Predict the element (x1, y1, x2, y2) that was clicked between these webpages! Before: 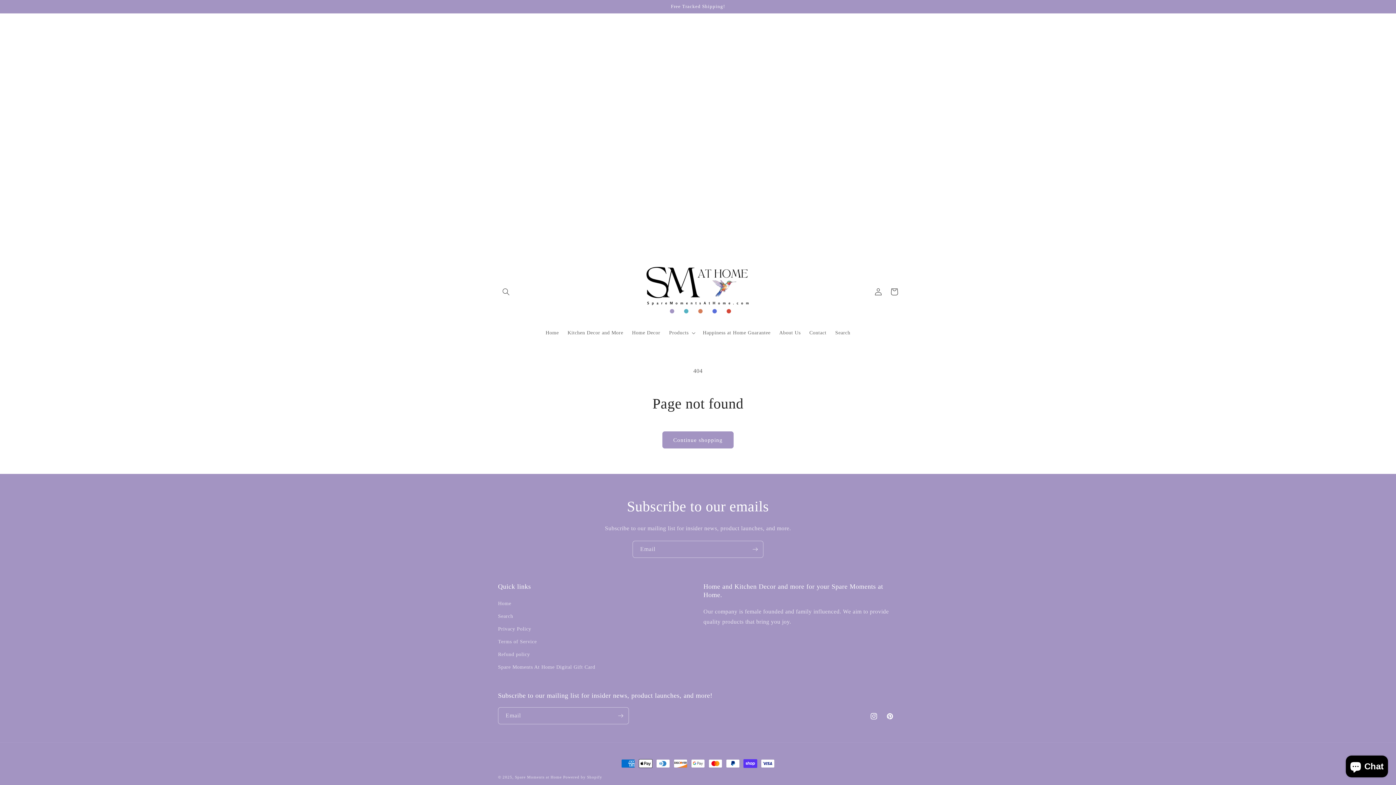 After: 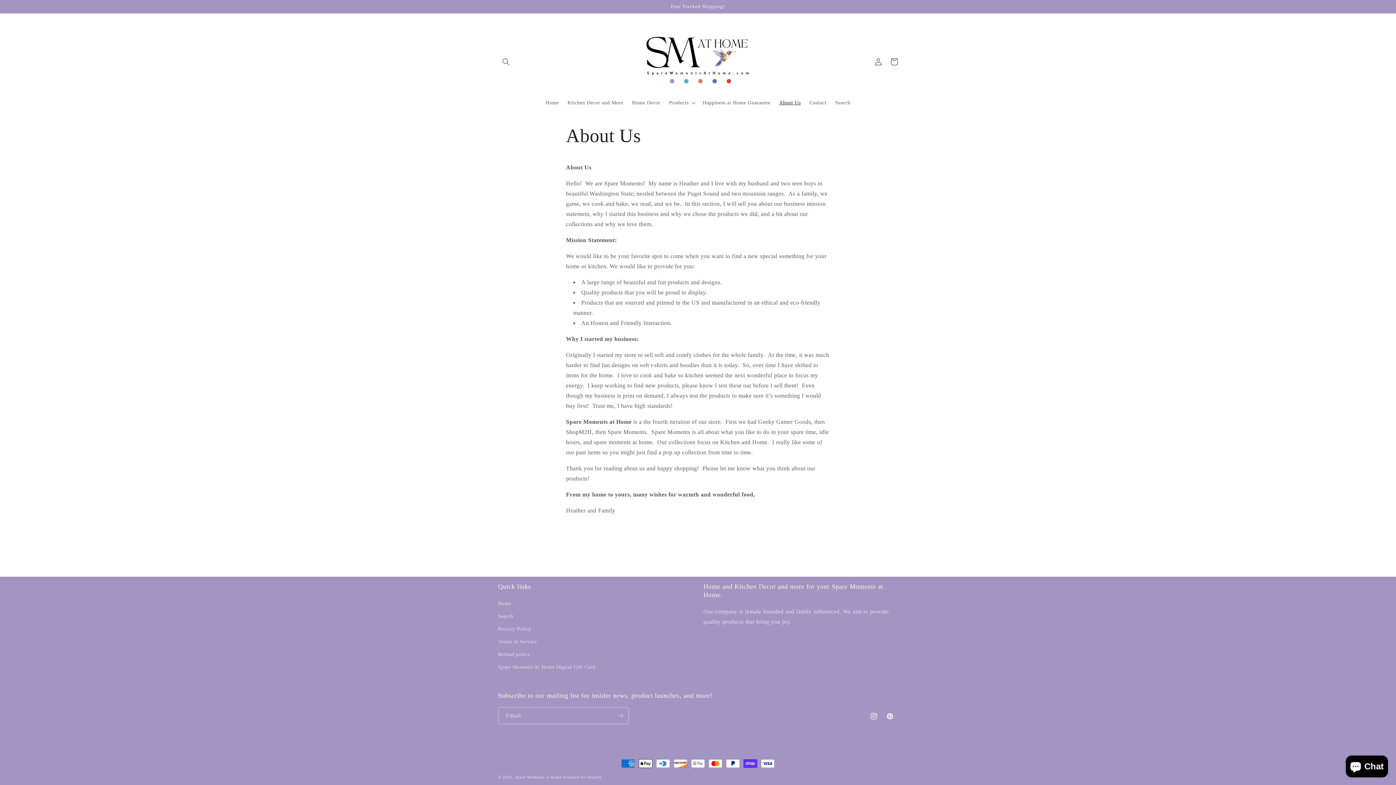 Action: label: About Us bbox: (775, 325, 805, 340)